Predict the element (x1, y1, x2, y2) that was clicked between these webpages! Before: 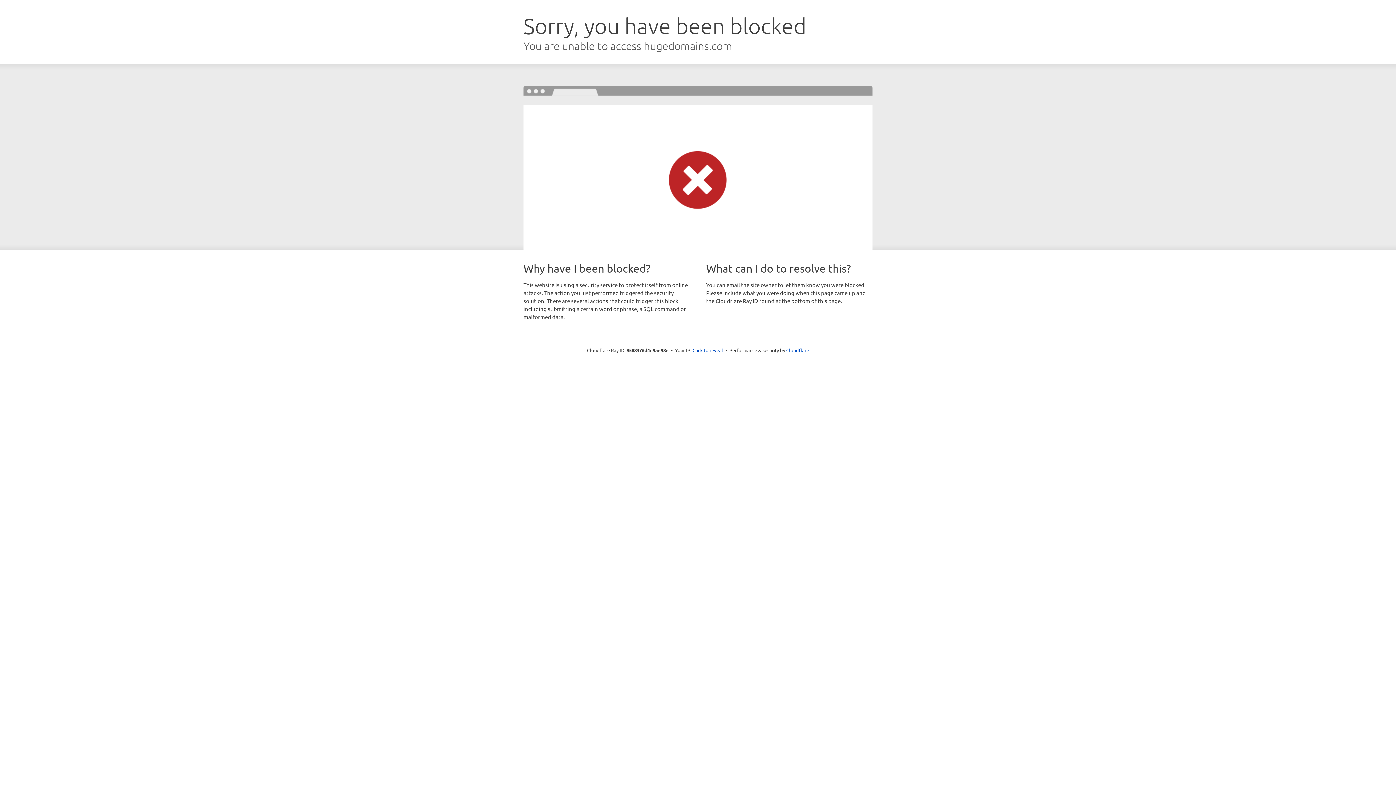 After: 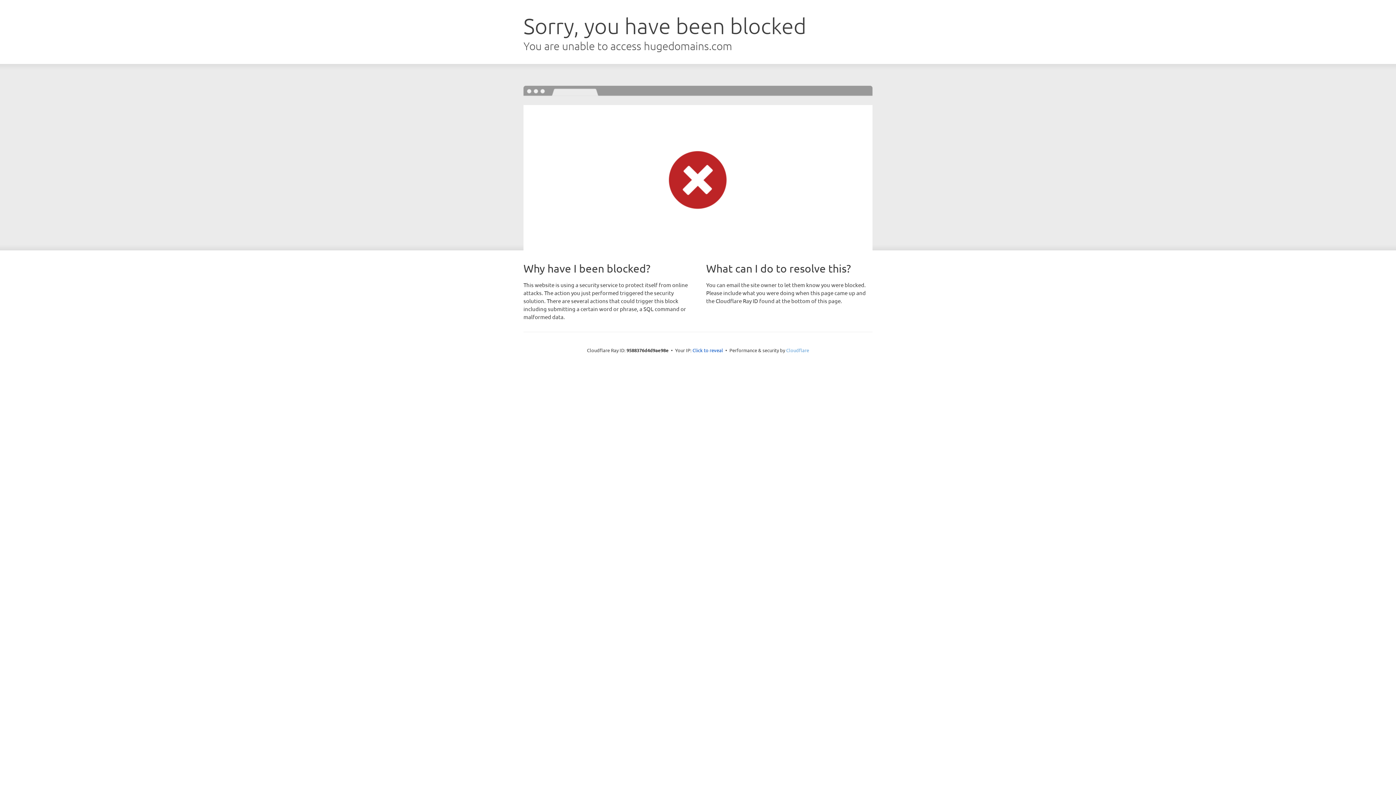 Action: label: Cloudflare bbox: (786, 347, 809, 353)